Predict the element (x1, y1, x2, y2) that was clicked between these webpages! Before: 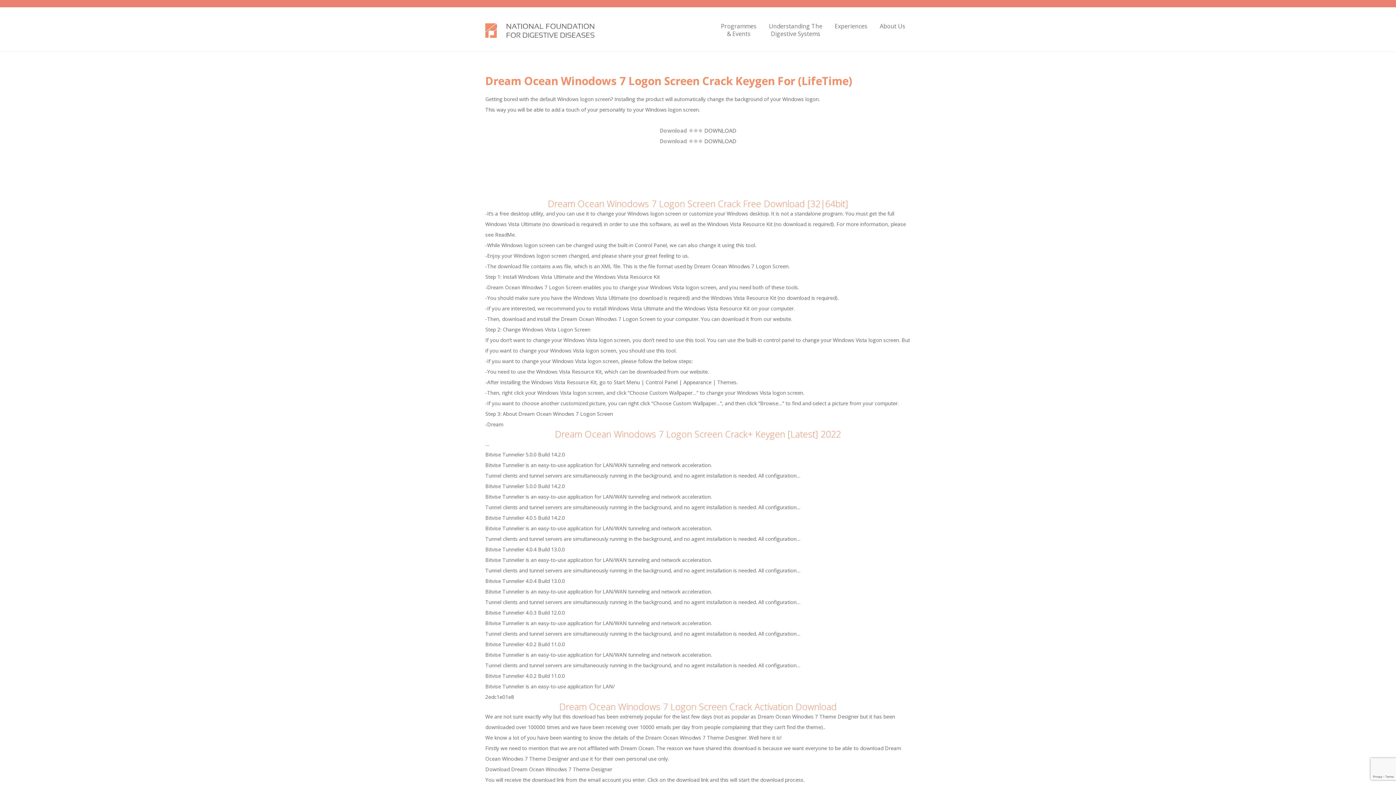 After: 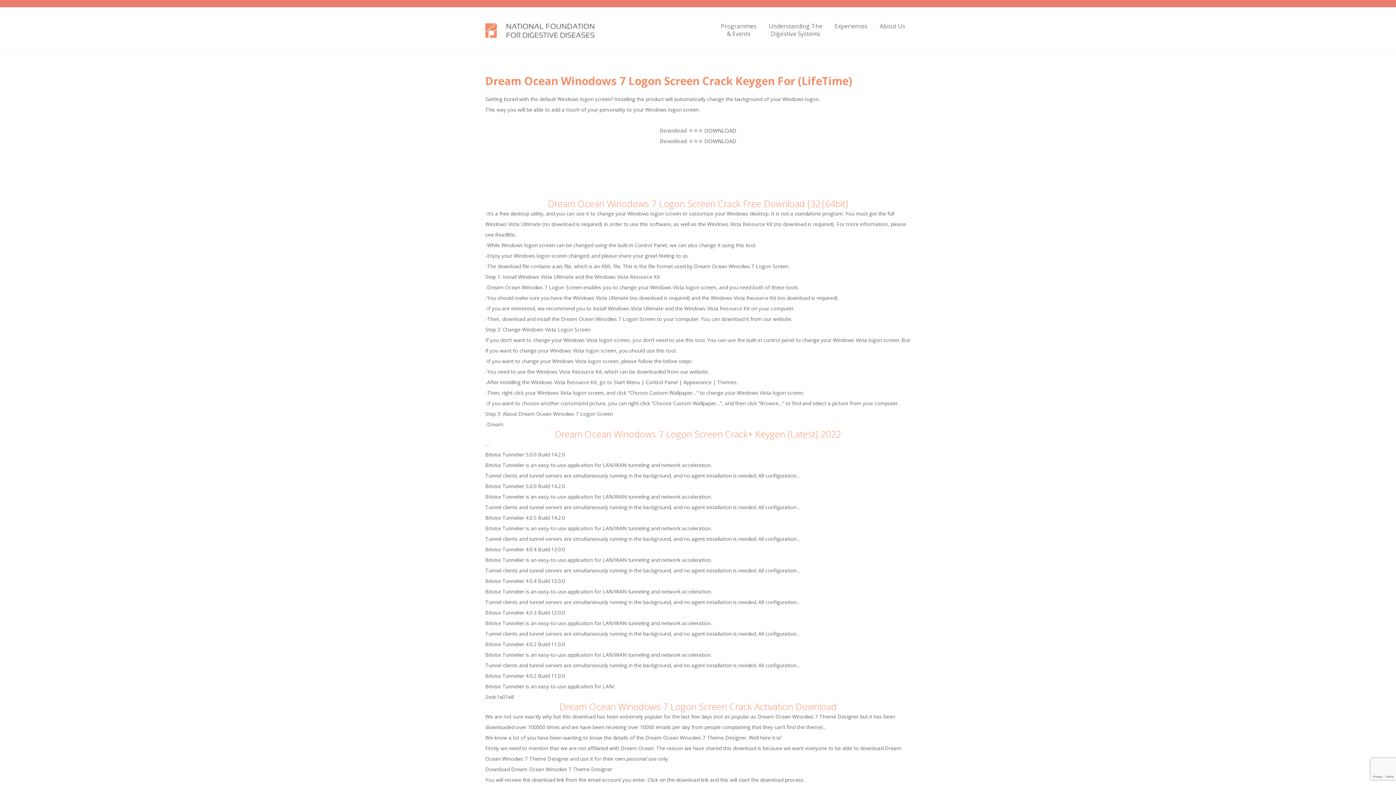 Action: bbox: (704, 137, 736, 144) label: DOWNLOAD